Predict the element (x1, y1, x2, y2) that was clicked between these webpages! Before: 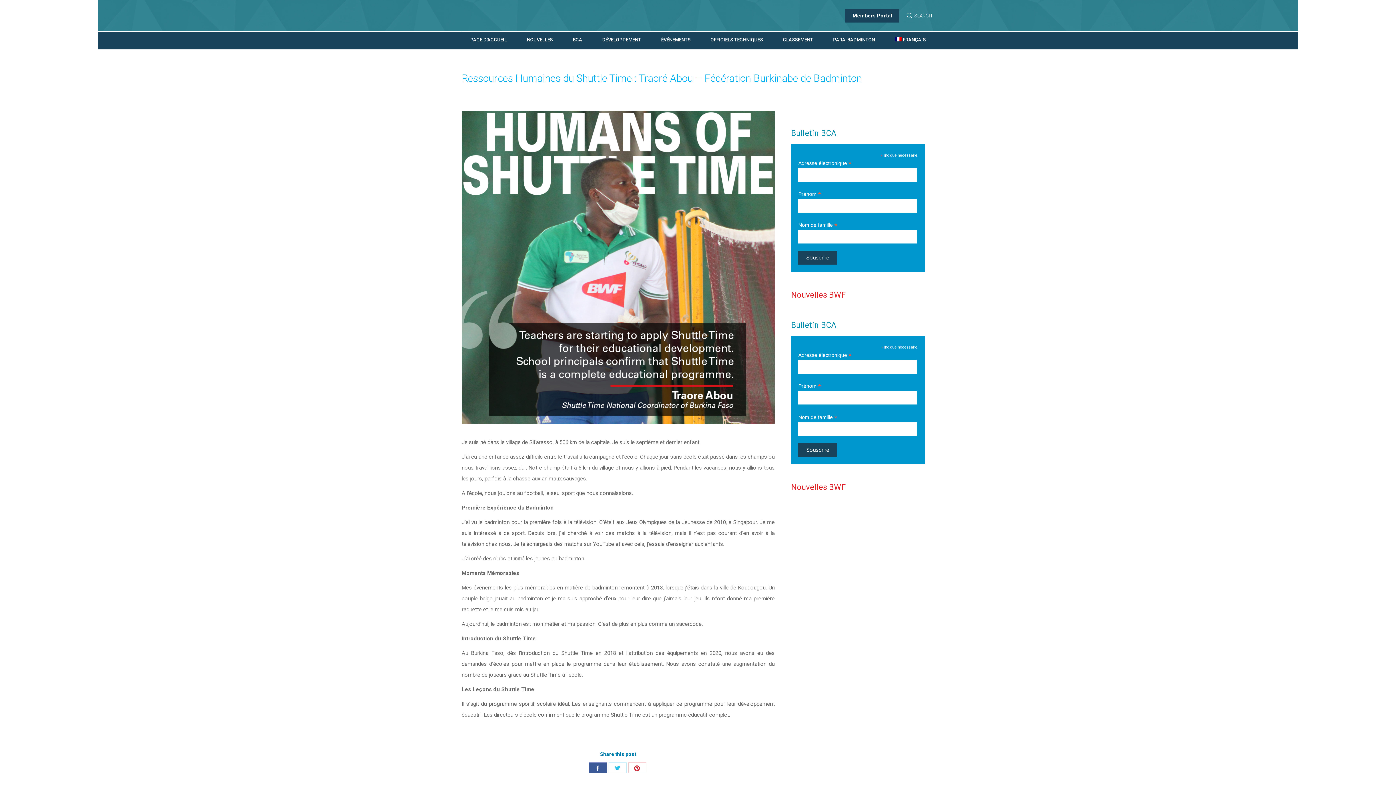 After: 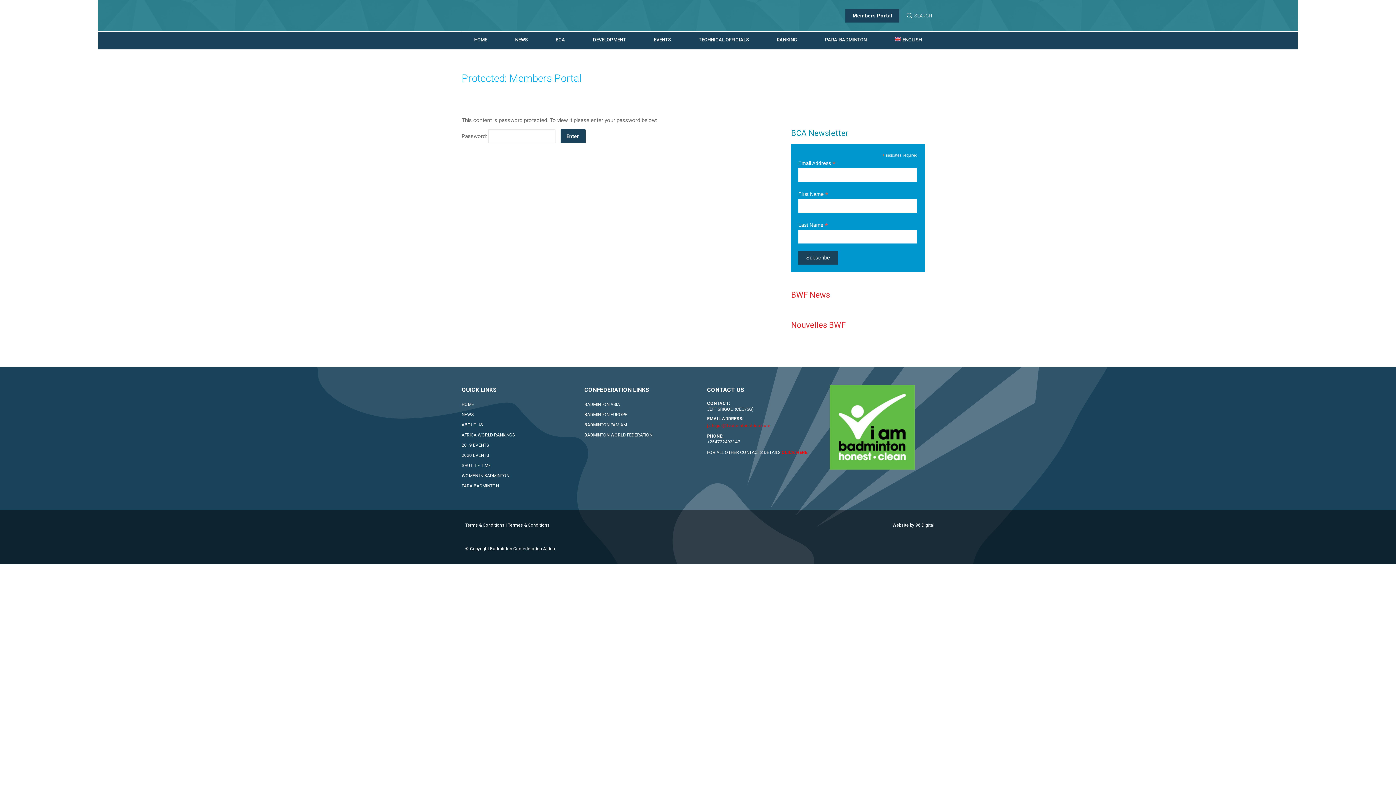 Action: label: Members Portal bbox: (845, 8, 899, 22)